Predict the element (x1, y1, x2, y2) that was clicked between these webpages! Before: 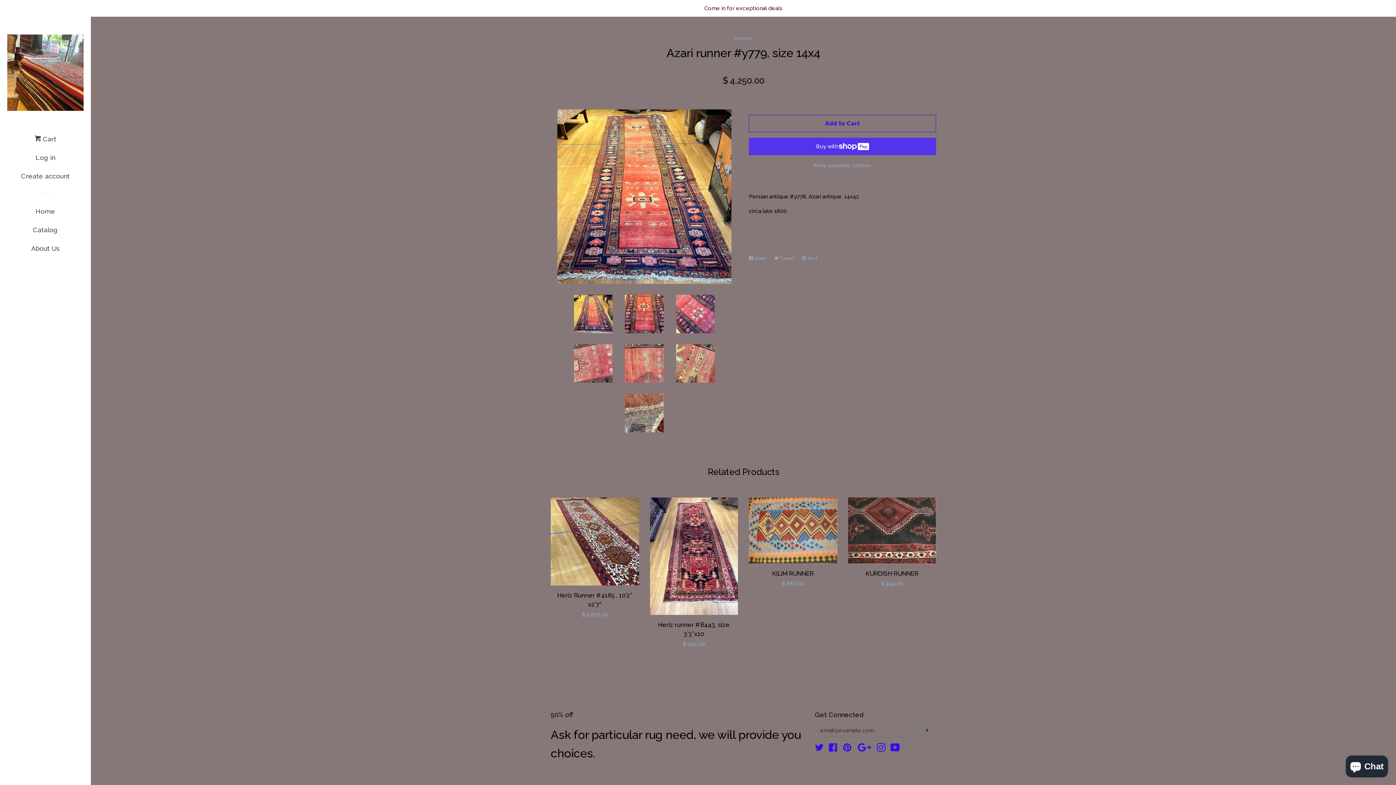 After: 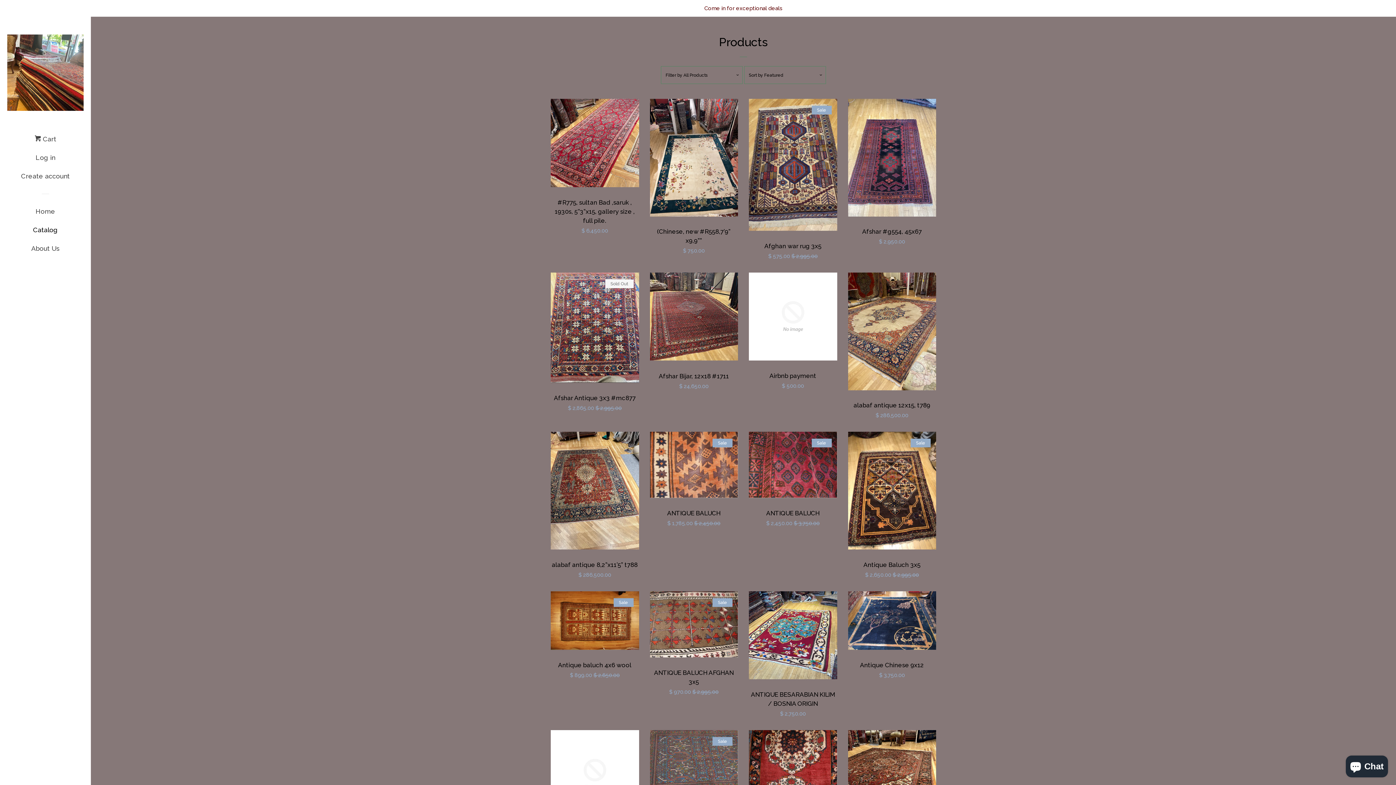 Action: label: Catalog bbox: (16, 223, 74, 242)